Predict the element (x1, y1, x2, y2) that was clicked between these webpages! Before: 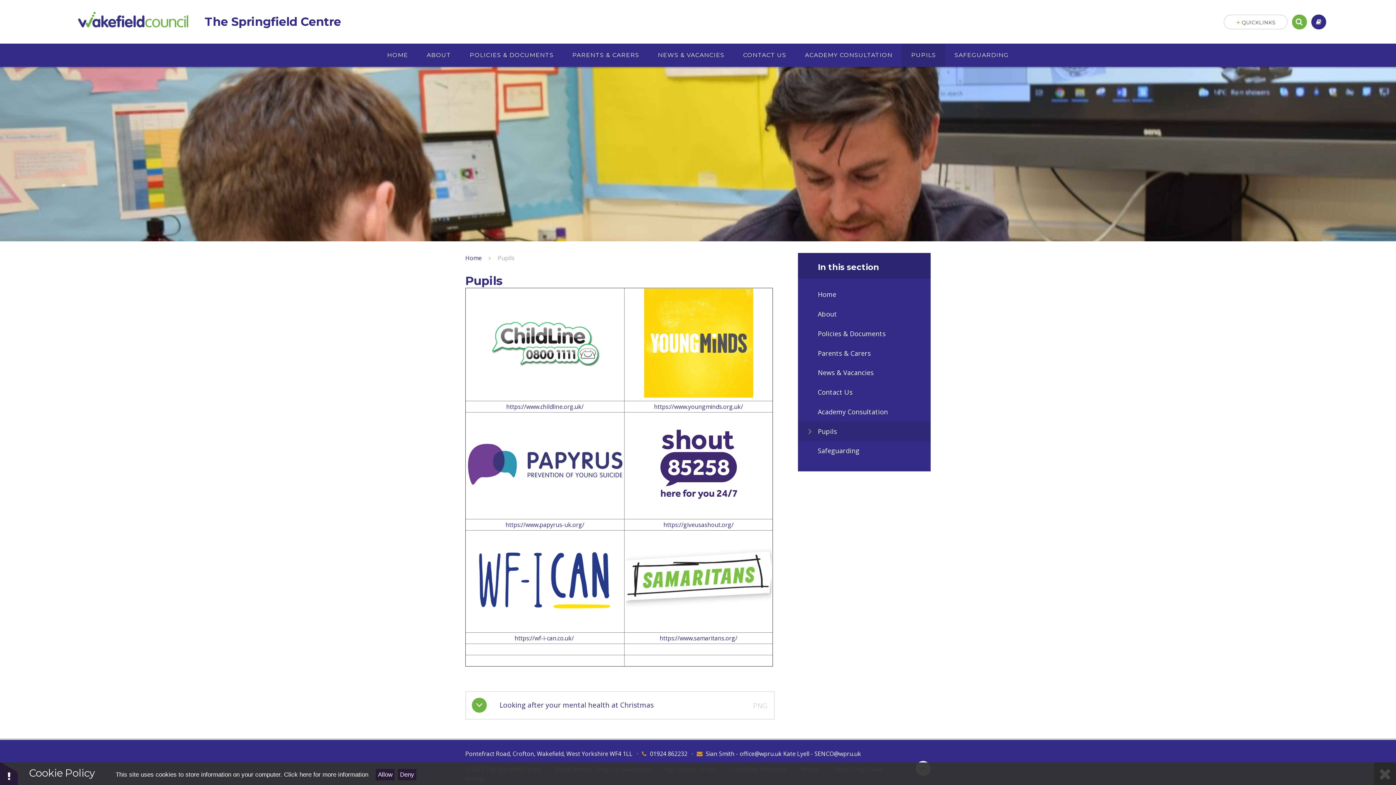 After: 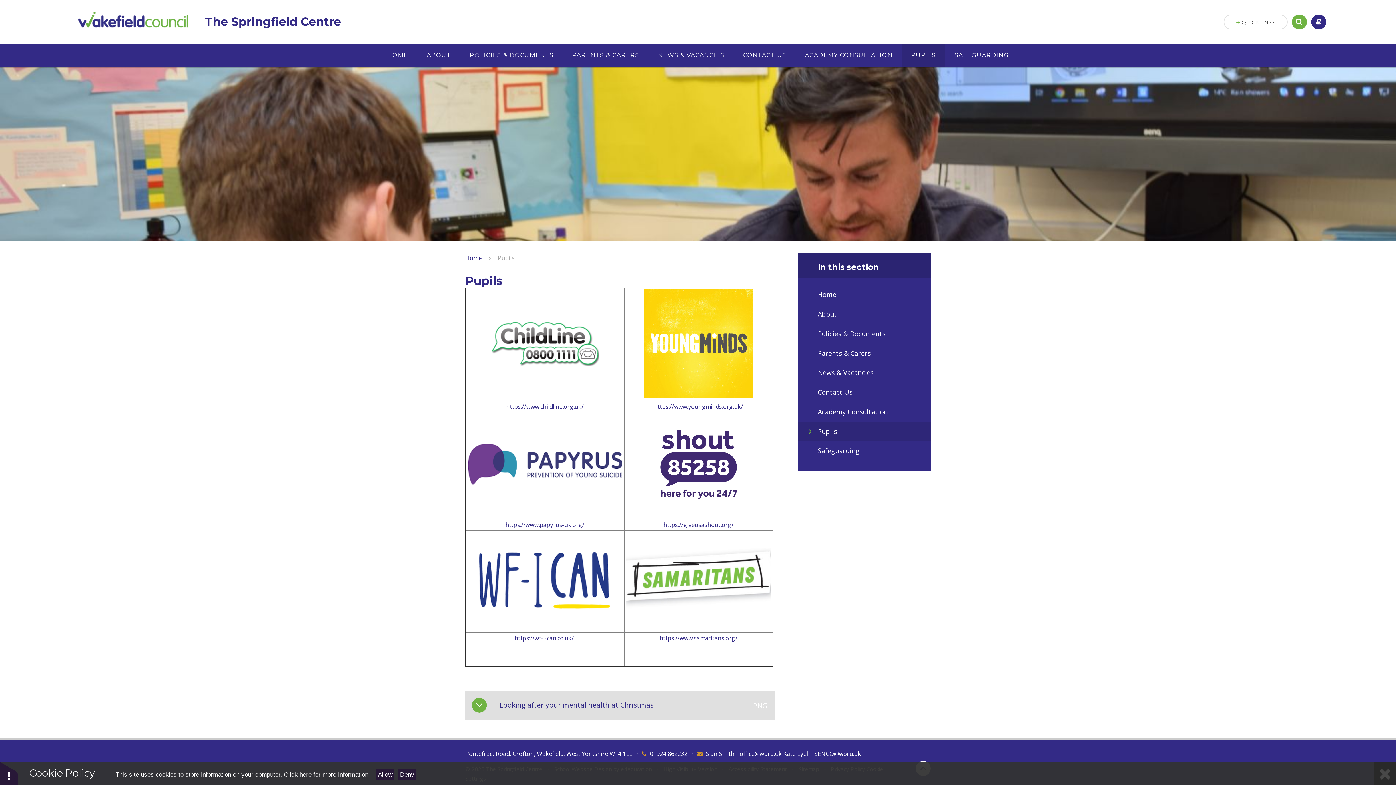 Action: bbox: (465, 691, 774, 719) label: Looking after your mental health at Christmas
PNG